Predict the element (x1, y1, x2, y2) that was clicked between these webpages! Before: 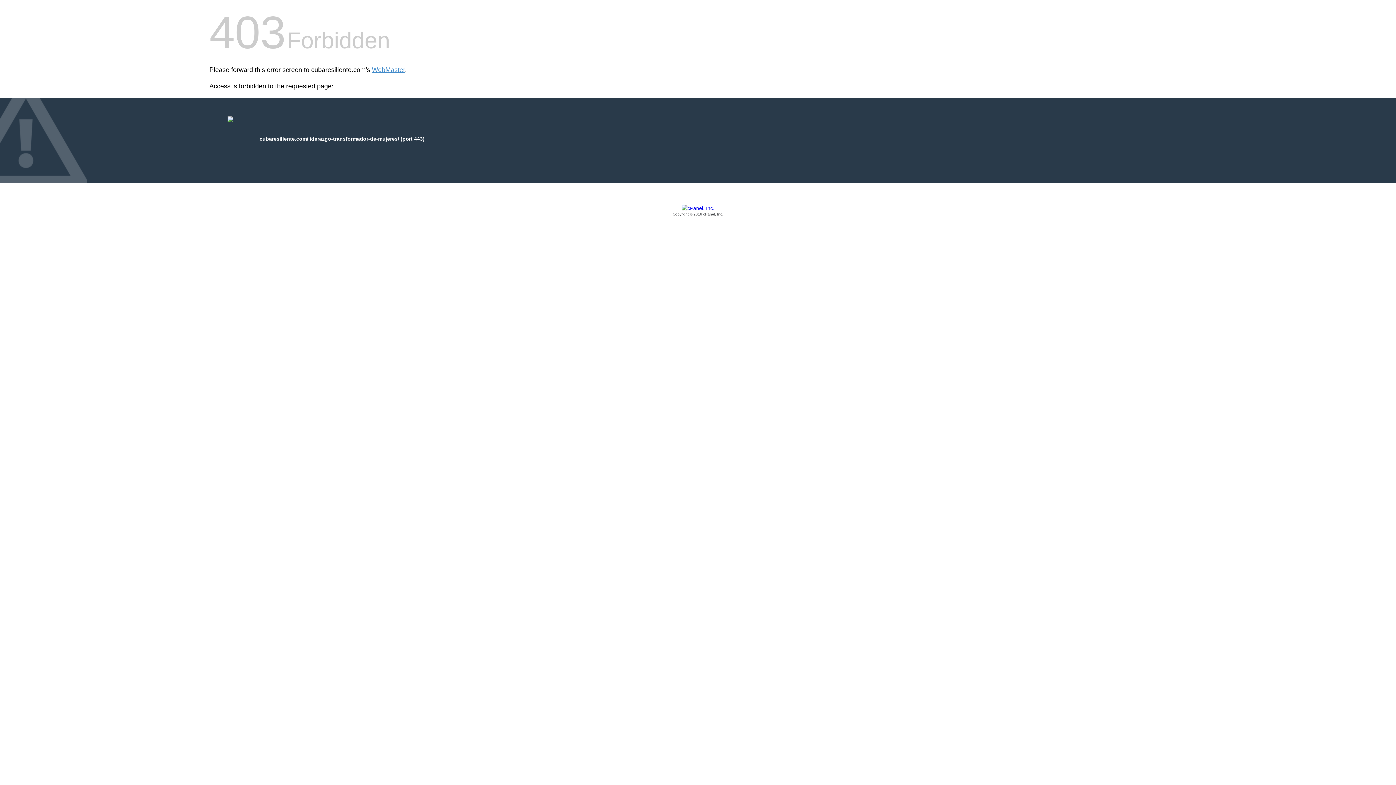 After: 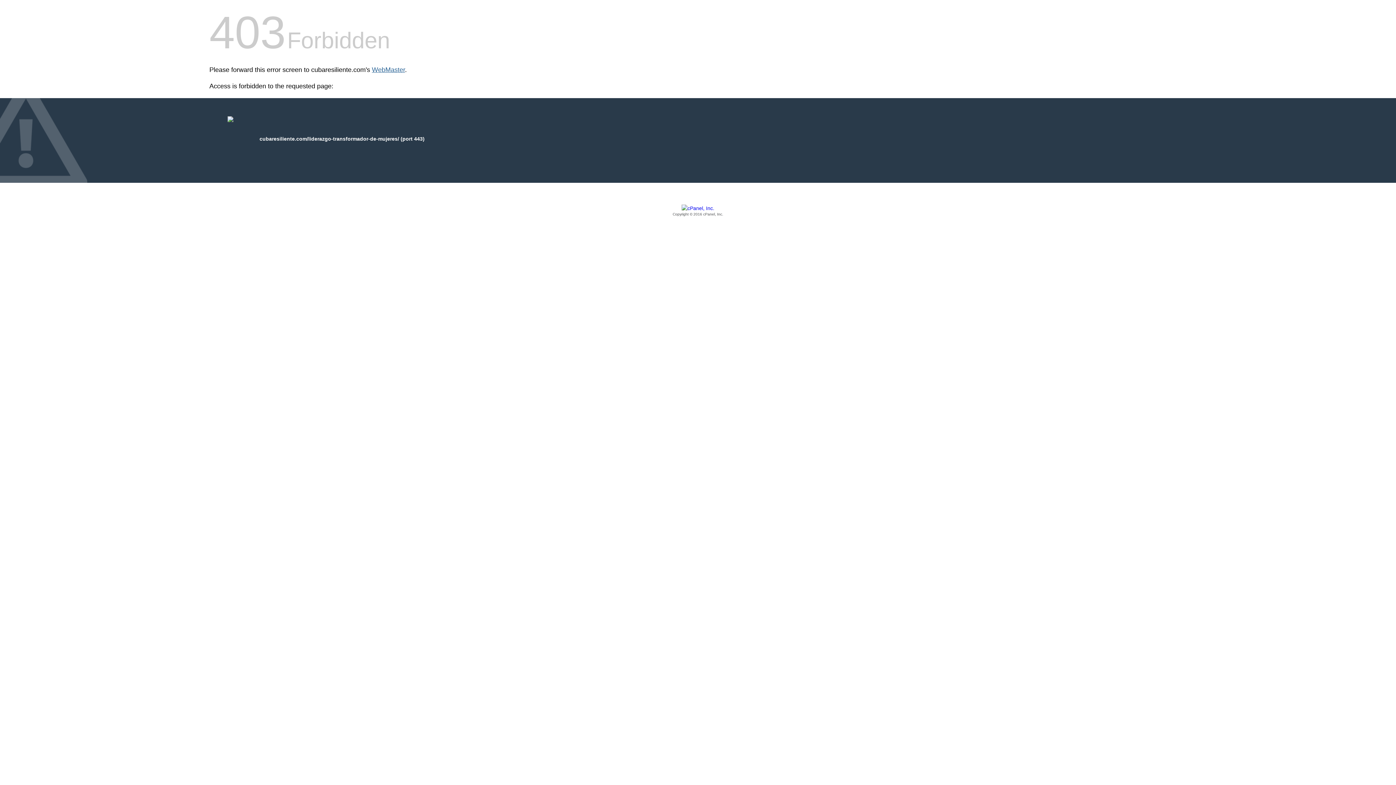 Action: bbox: (372, 66, 405, 73) label: WebMaster